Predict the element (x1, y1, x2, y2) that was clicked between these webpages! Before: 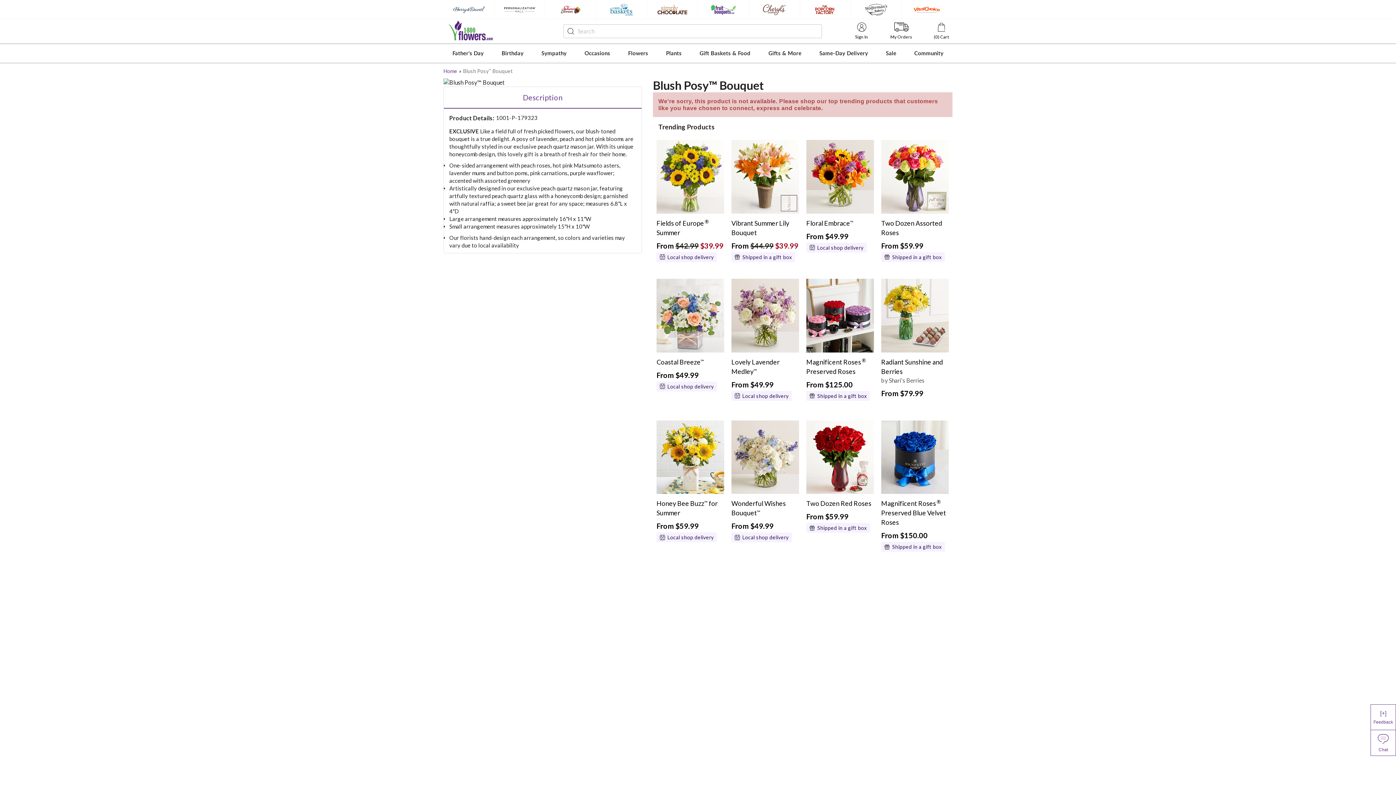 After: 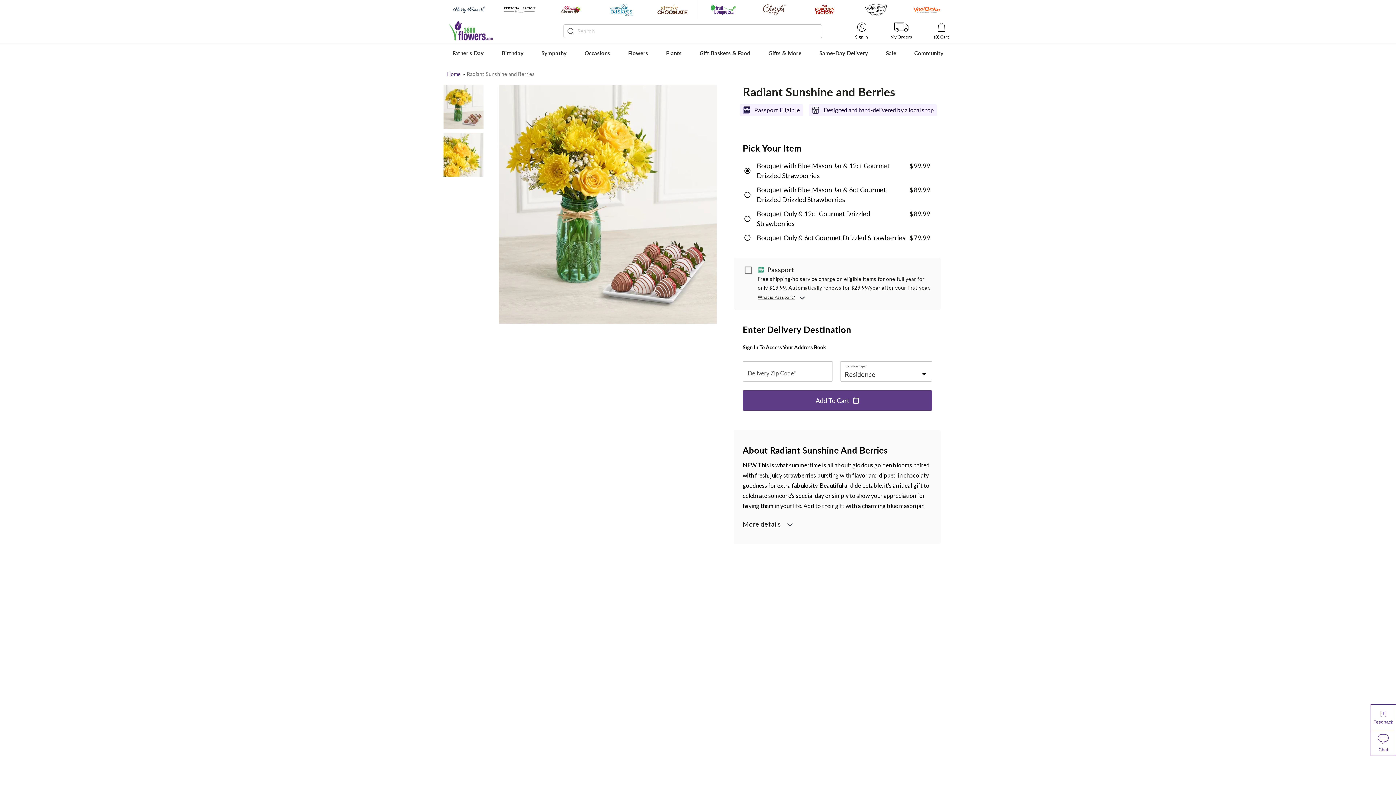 Action: bbox: (881, 403, 949, 404)